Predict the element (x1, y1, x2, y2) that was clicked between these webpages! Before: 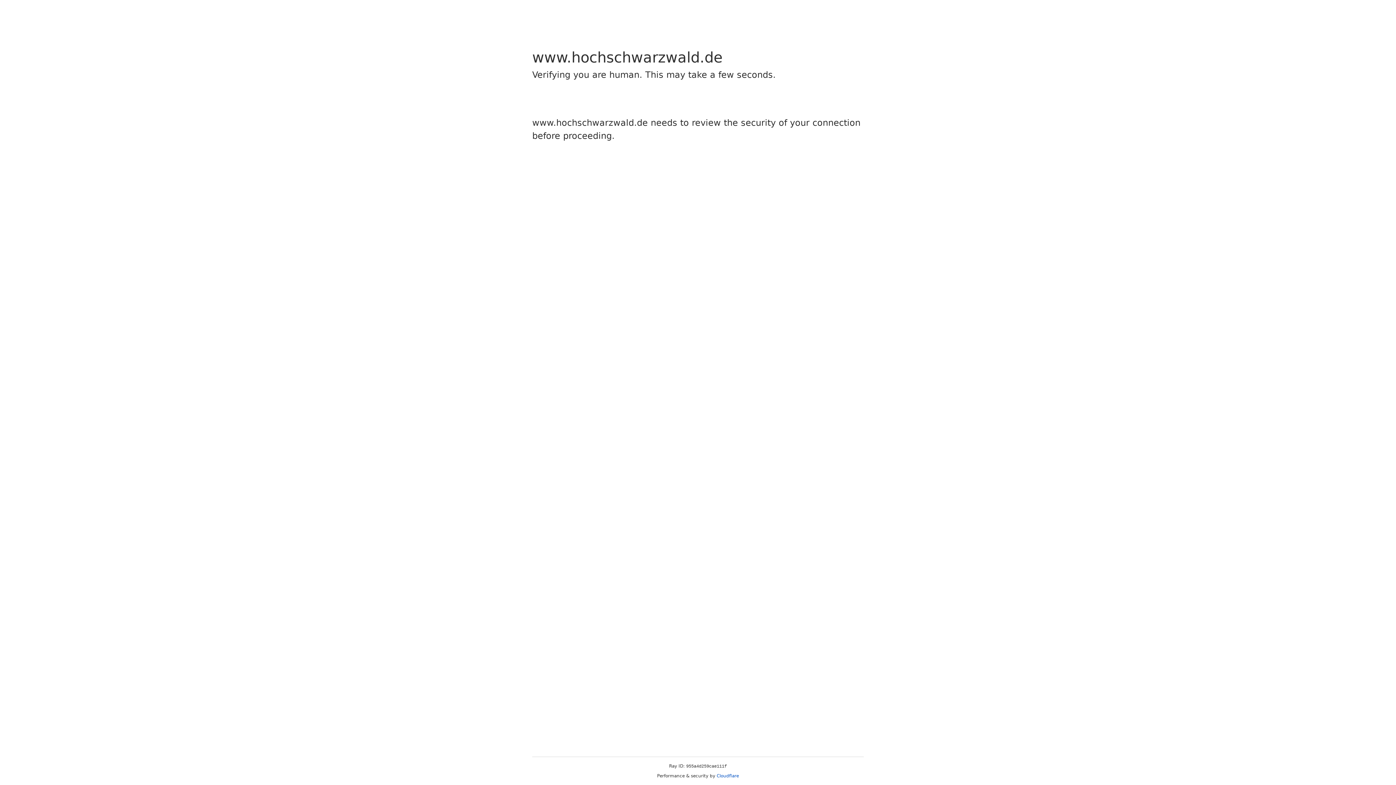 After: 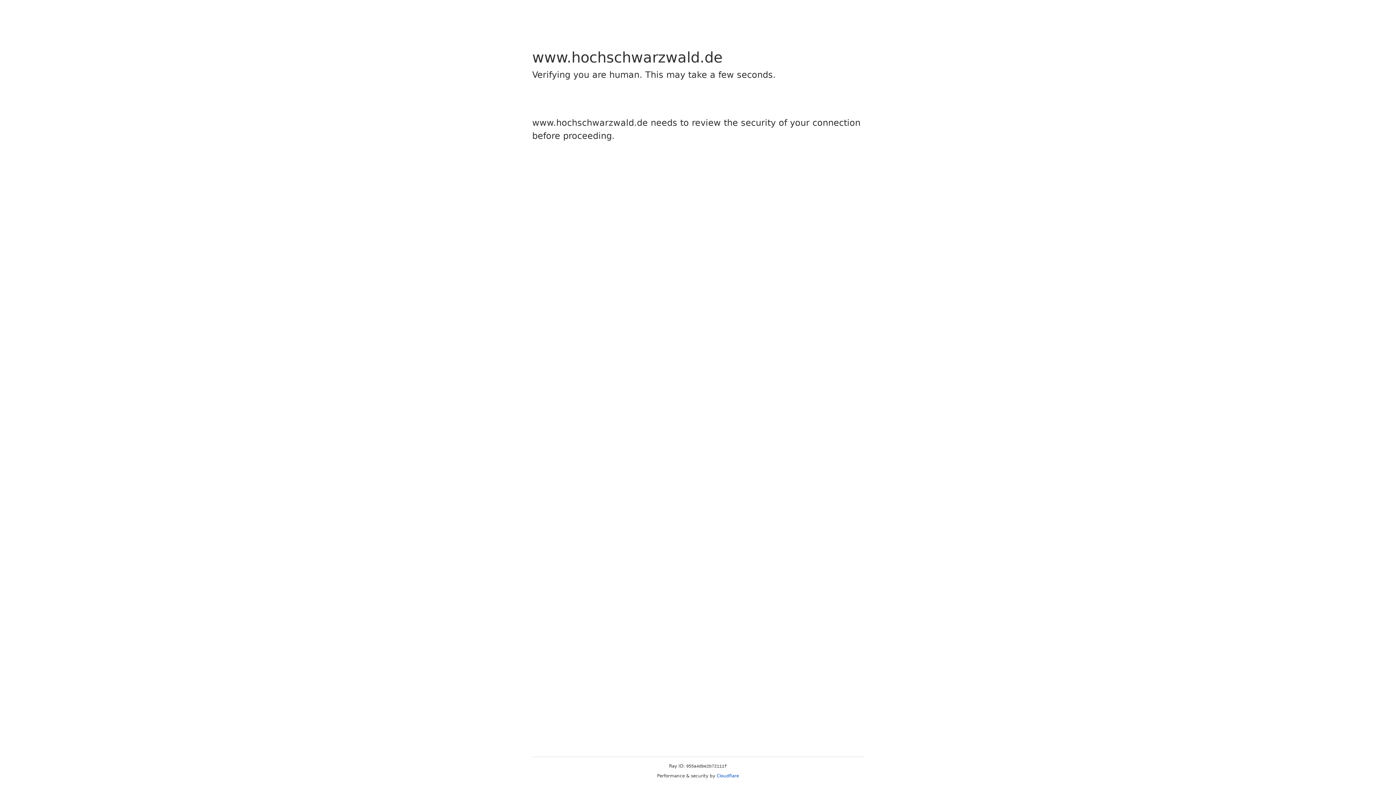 Action: label: Cloudflare bbox: (716, 773, 739, 778)